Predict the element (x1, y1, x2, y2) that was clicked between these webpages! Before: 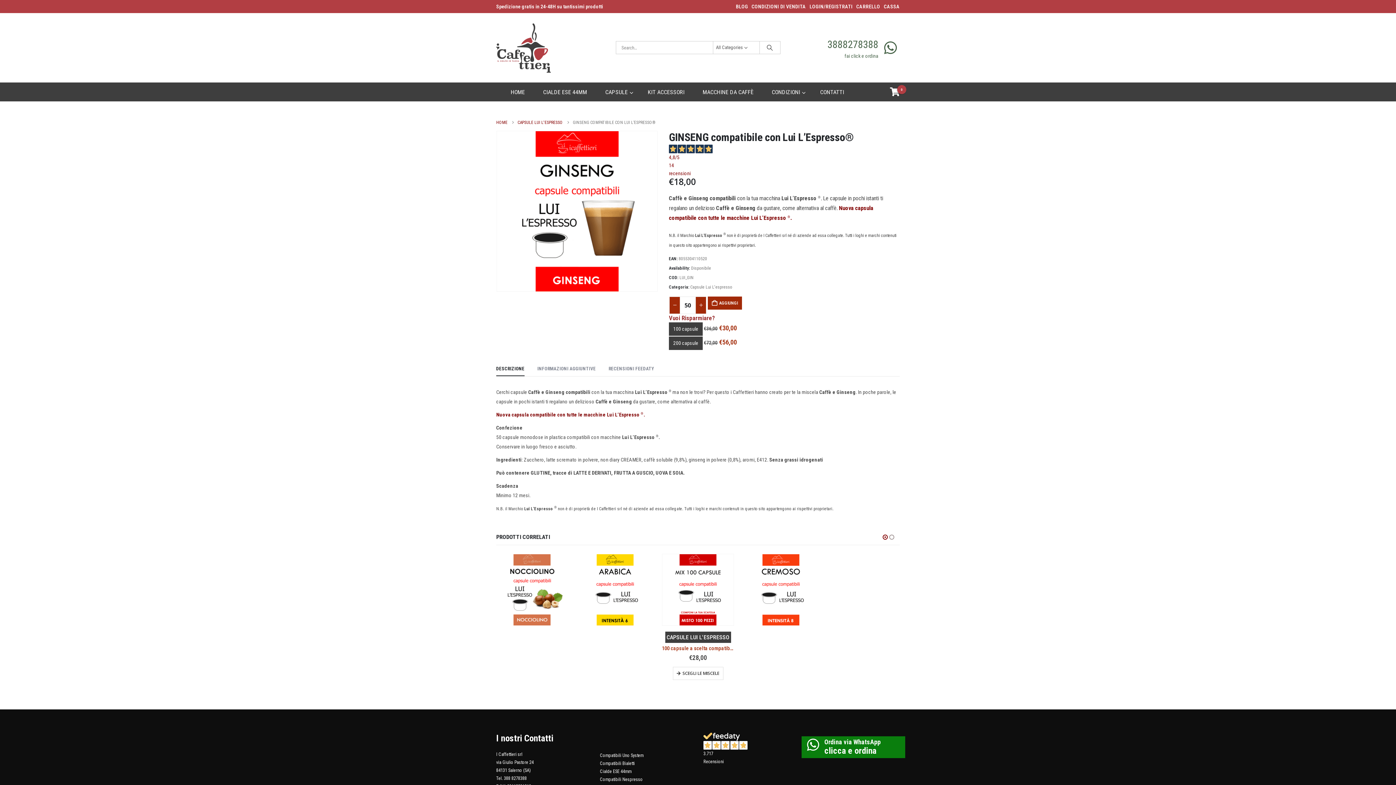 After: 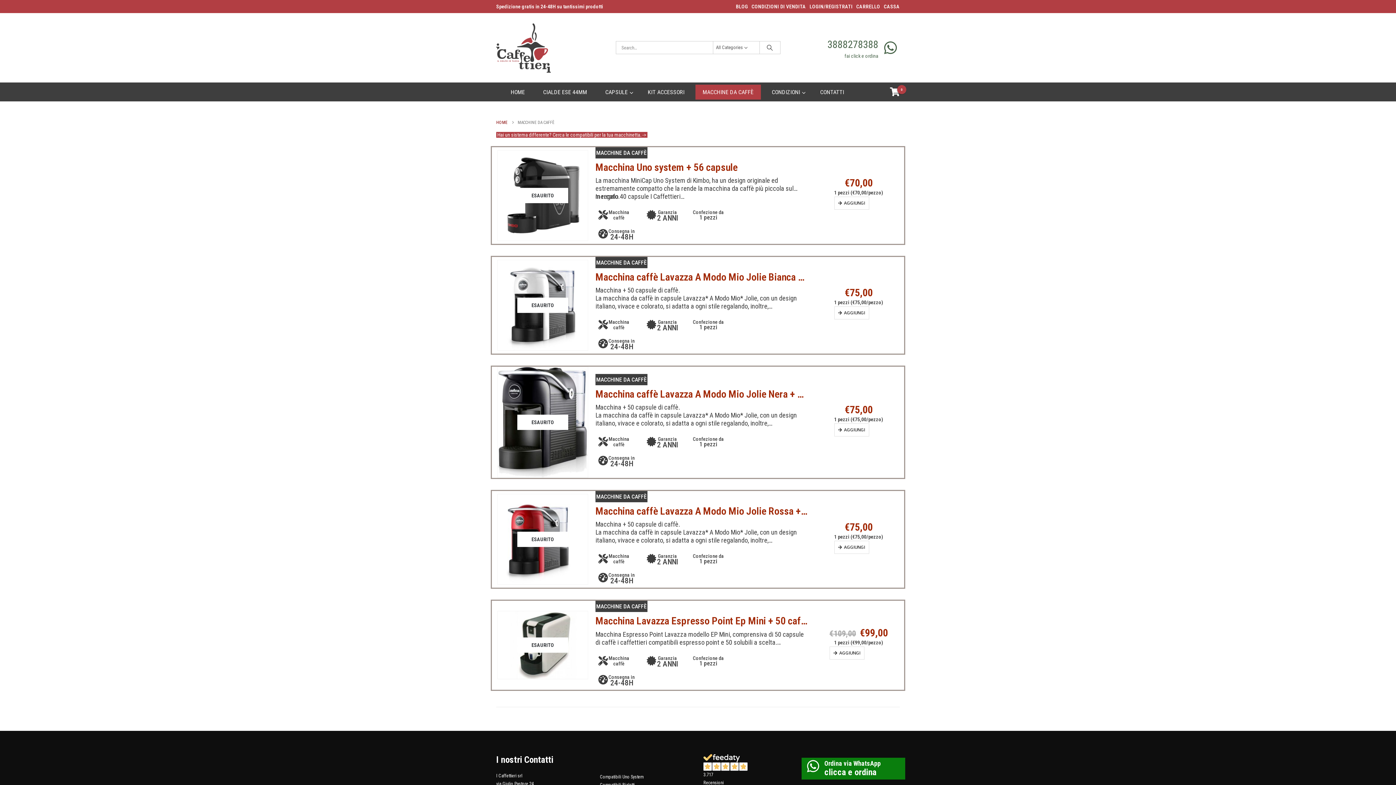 Action: bbox: (695, 84, 761, 99) label: MACCHINE DA CAFFÈ